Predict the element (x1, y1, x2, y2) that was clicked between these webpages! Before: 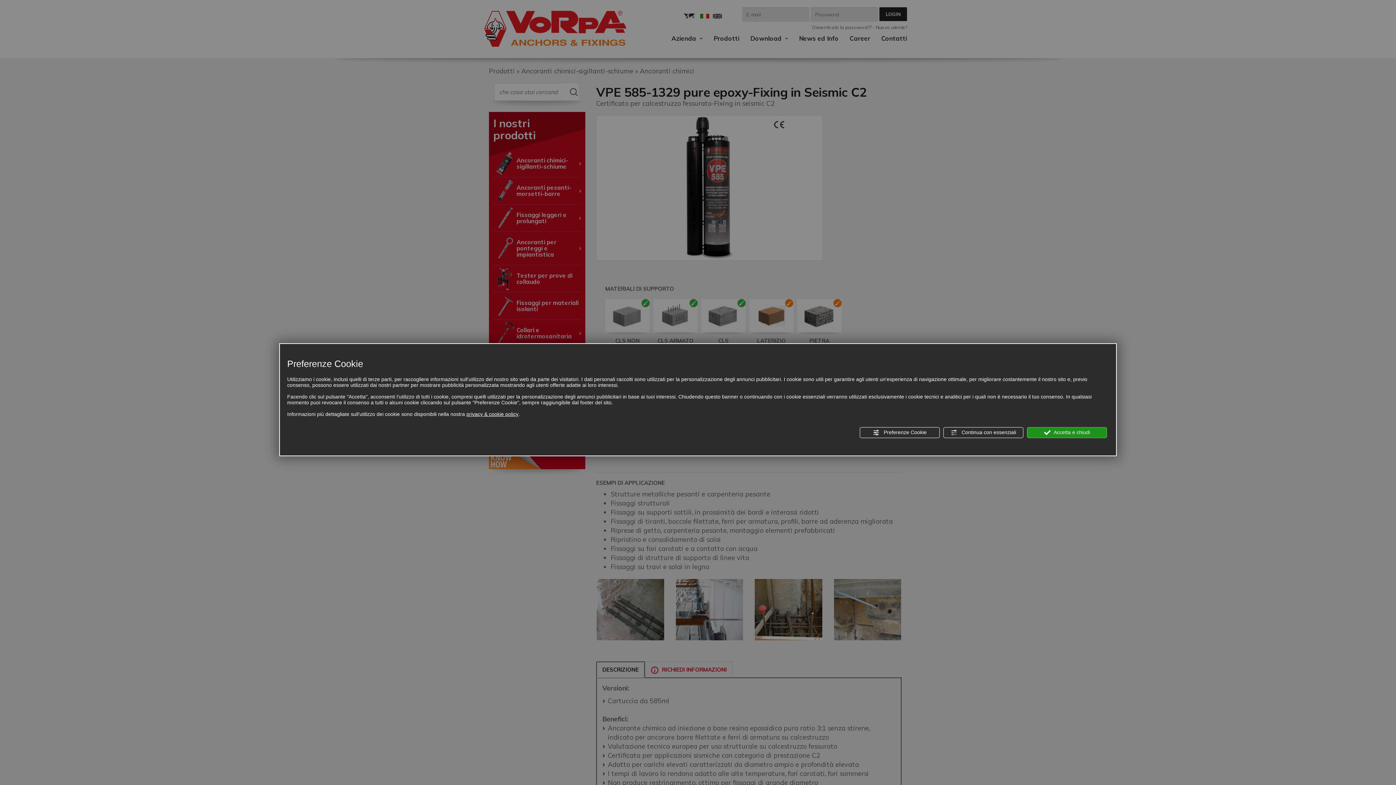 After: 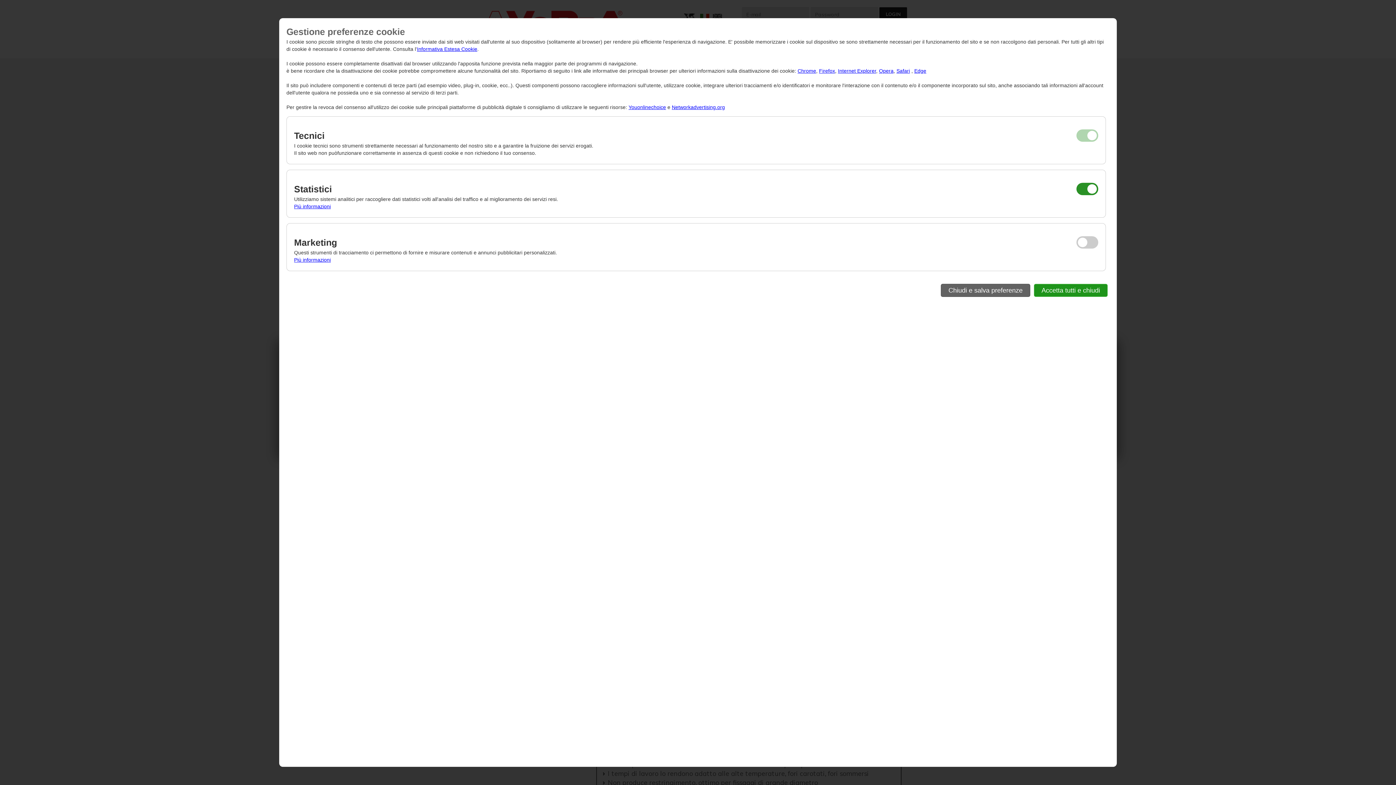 Action: label:  Preferenze Cookie bbox: (860, 427, 940, 438)